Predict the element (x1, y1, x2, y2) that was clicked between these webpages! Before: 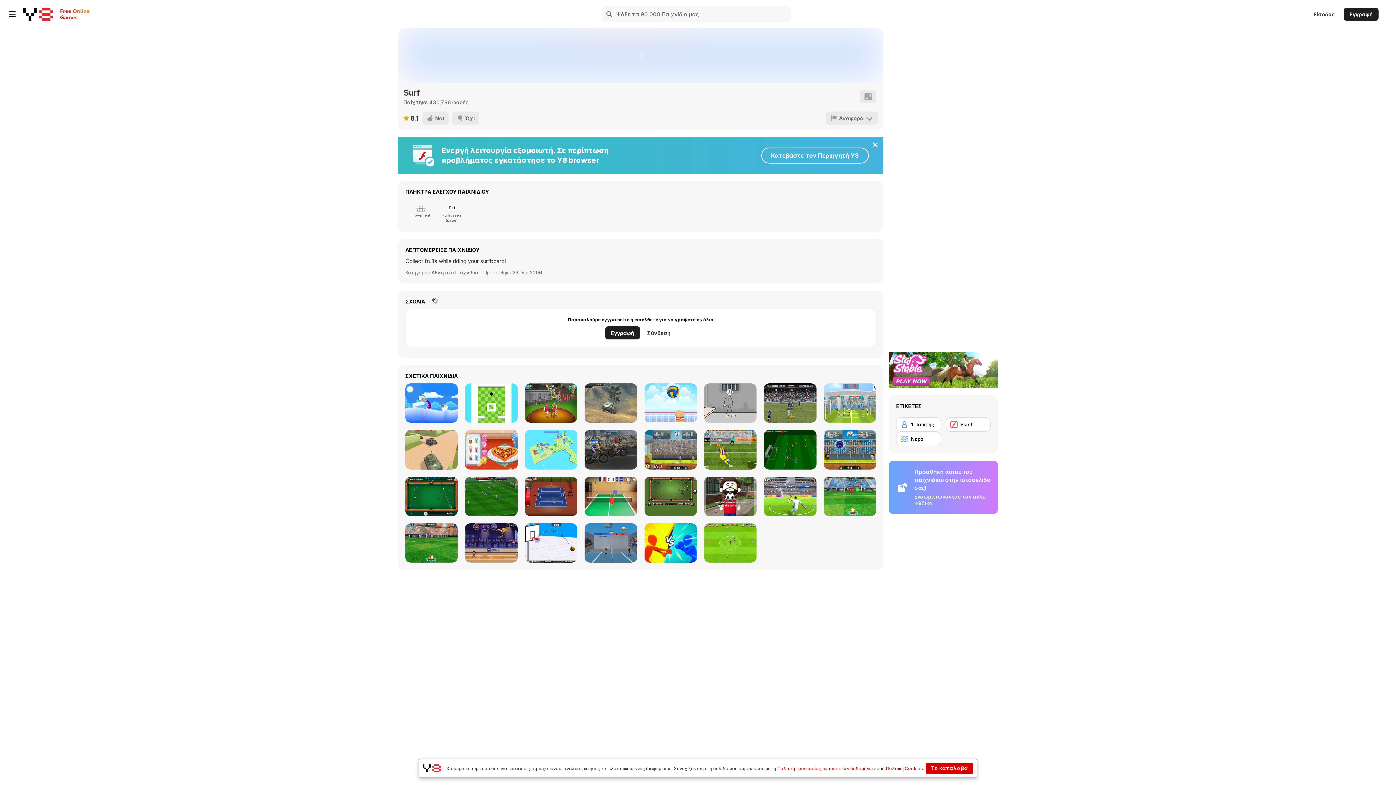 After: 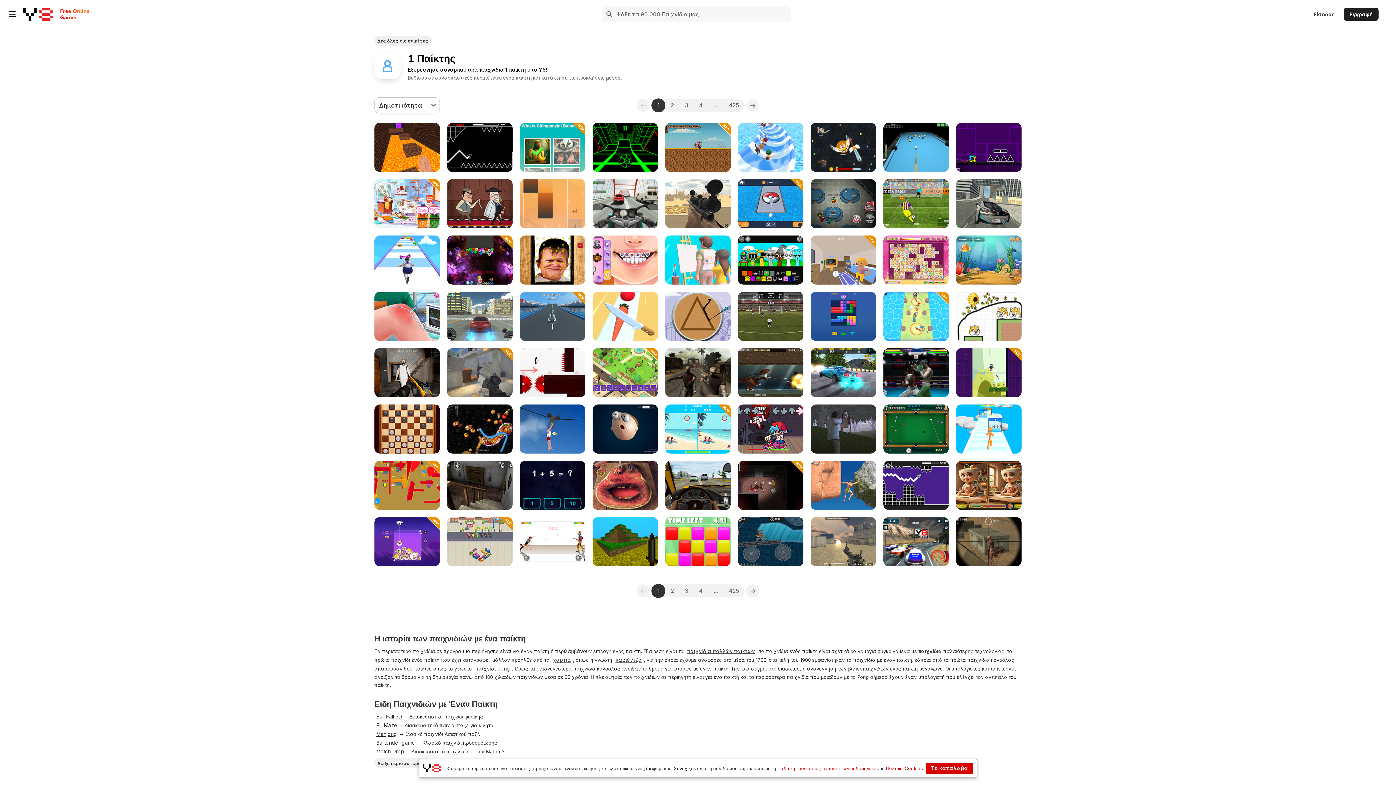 Action: bbox: (896, 417, 941, 432) label: 1 Παίκτης